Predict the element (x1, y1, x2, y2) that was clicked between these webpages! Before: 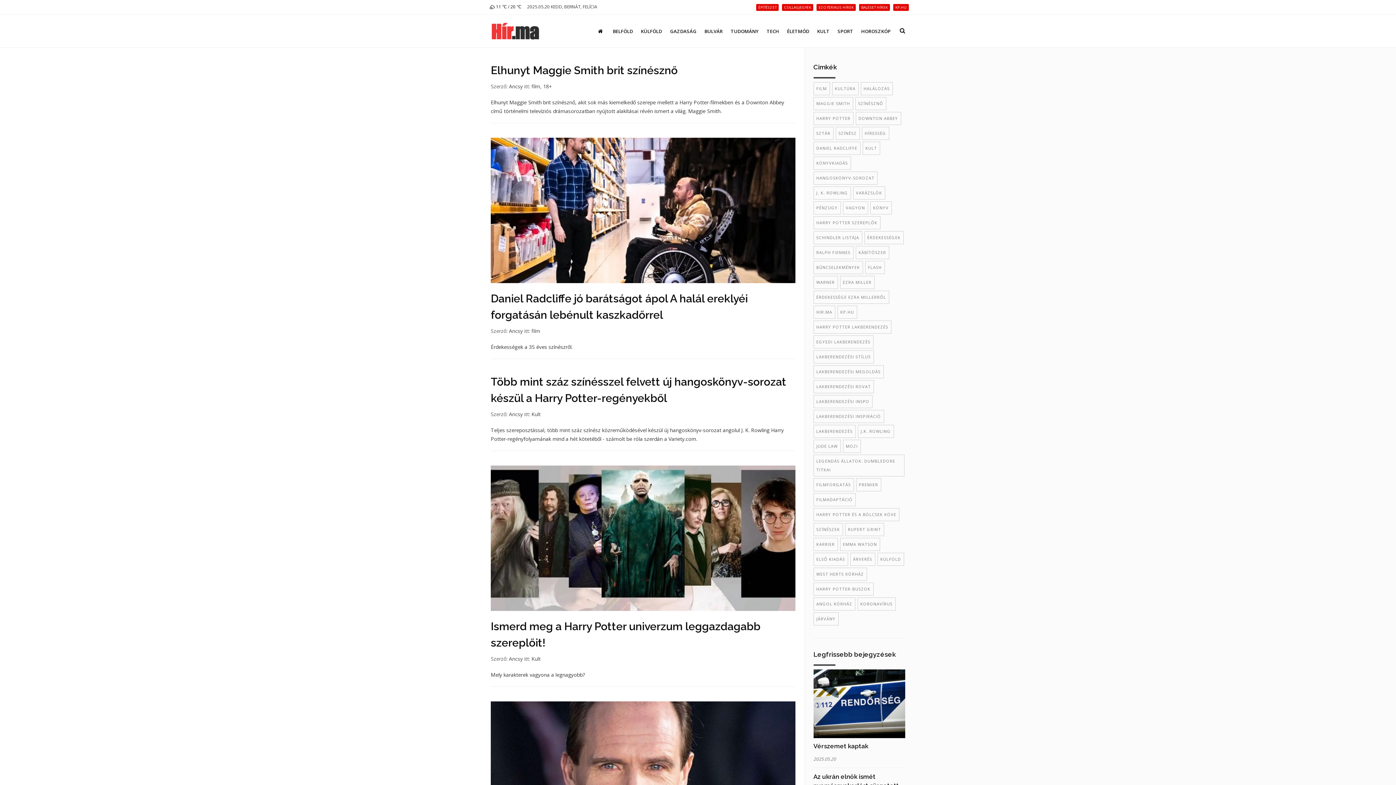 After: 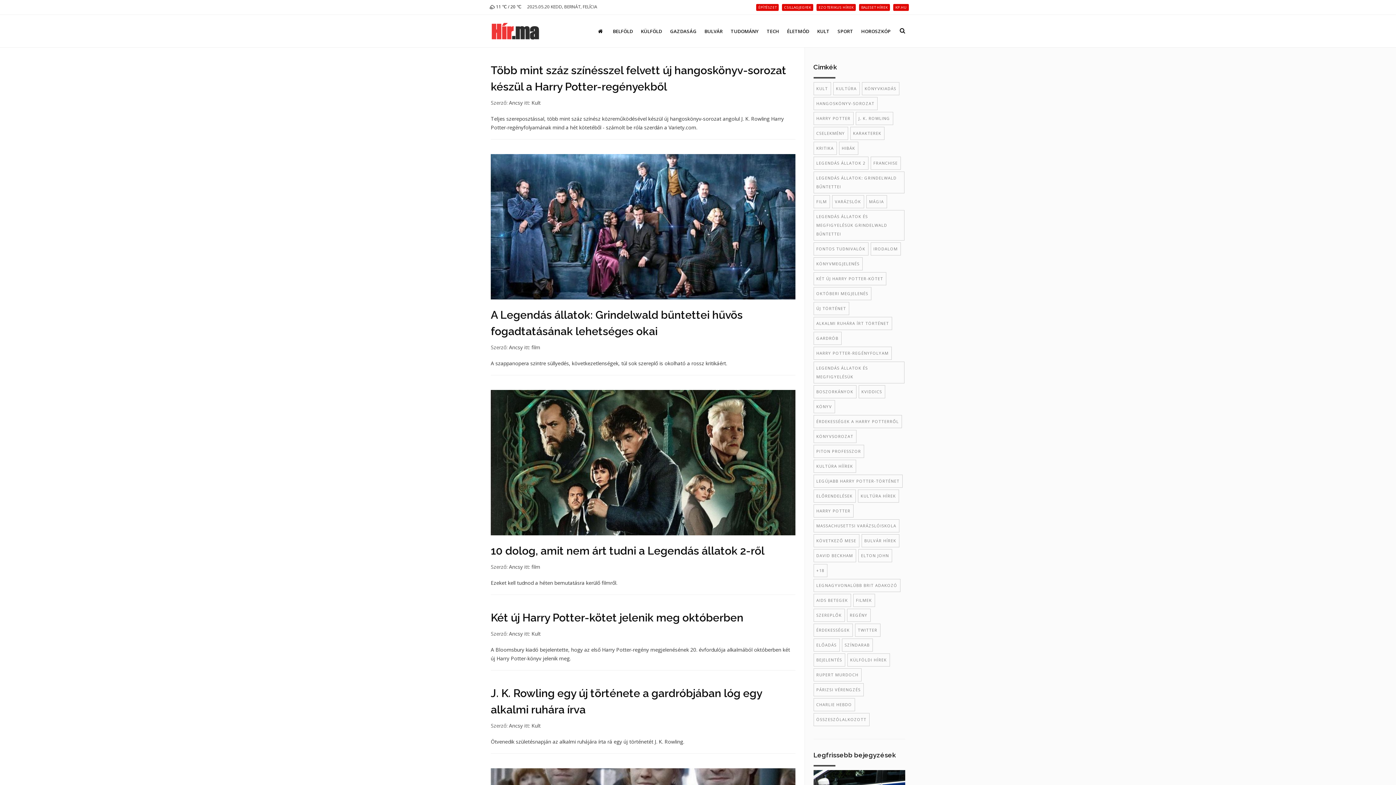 Action: bbox: (813, 186, 851, 199) label: J. K. ROWLING